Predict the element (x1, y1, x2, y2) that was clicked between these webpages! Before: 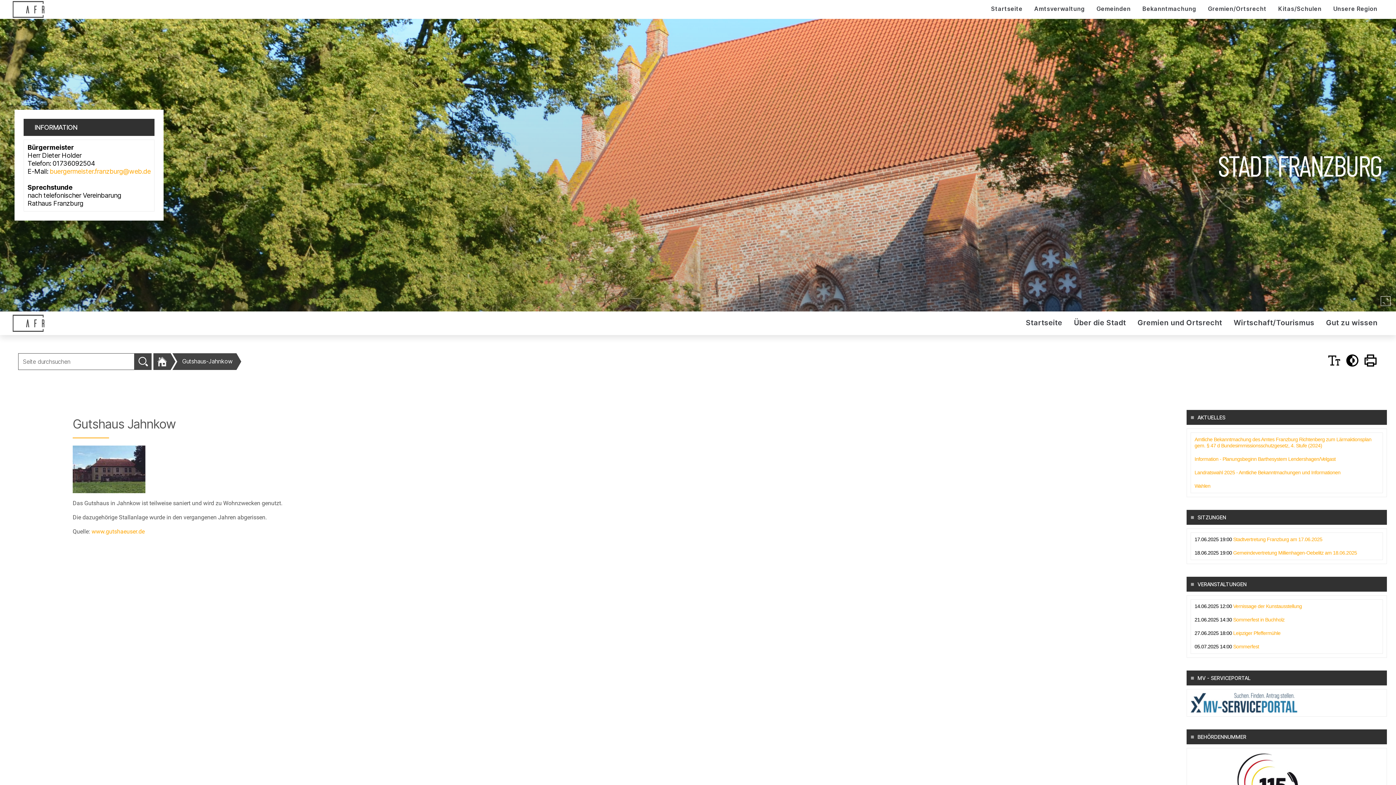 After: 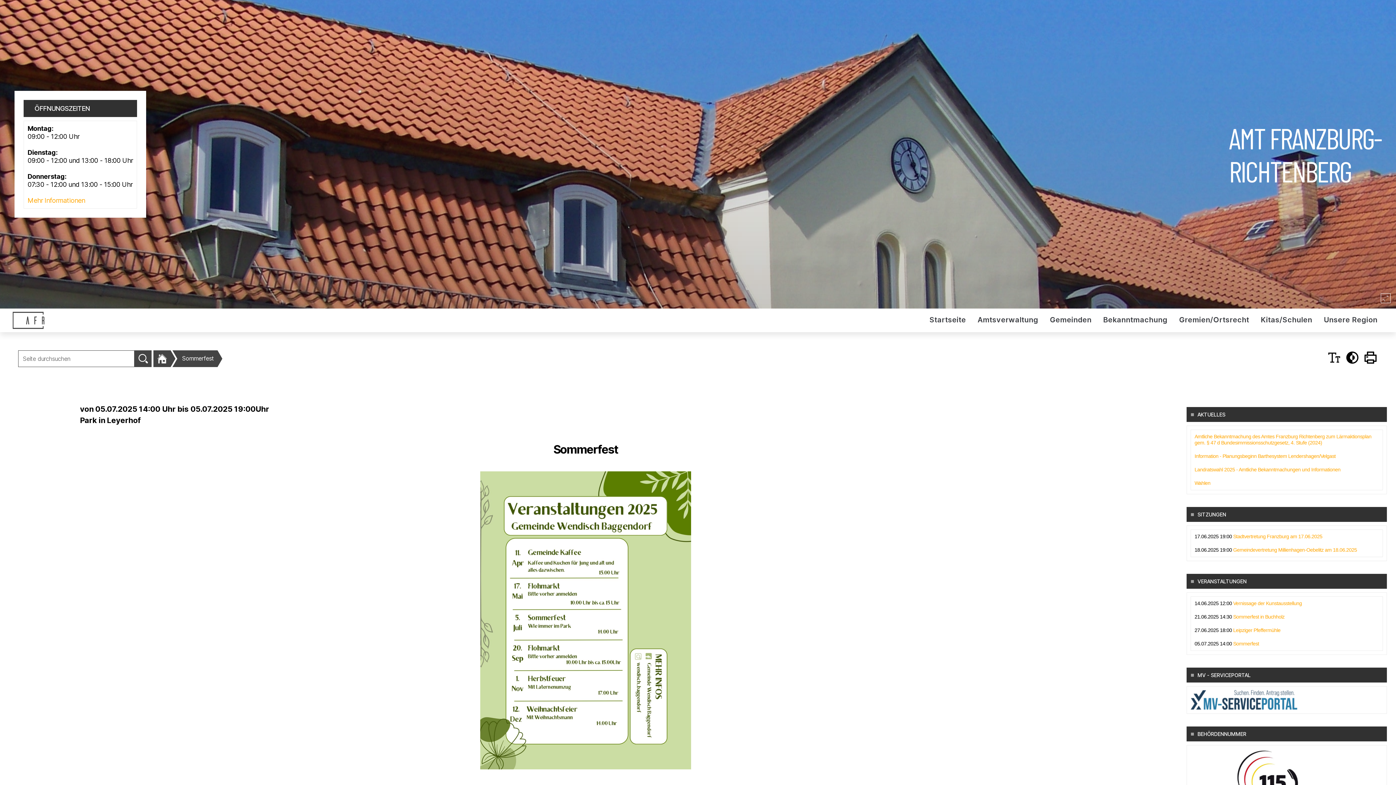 Action: label: 05.07.2025 14:00 Sommerfest bbox: (1191, 640, 1382, 653)